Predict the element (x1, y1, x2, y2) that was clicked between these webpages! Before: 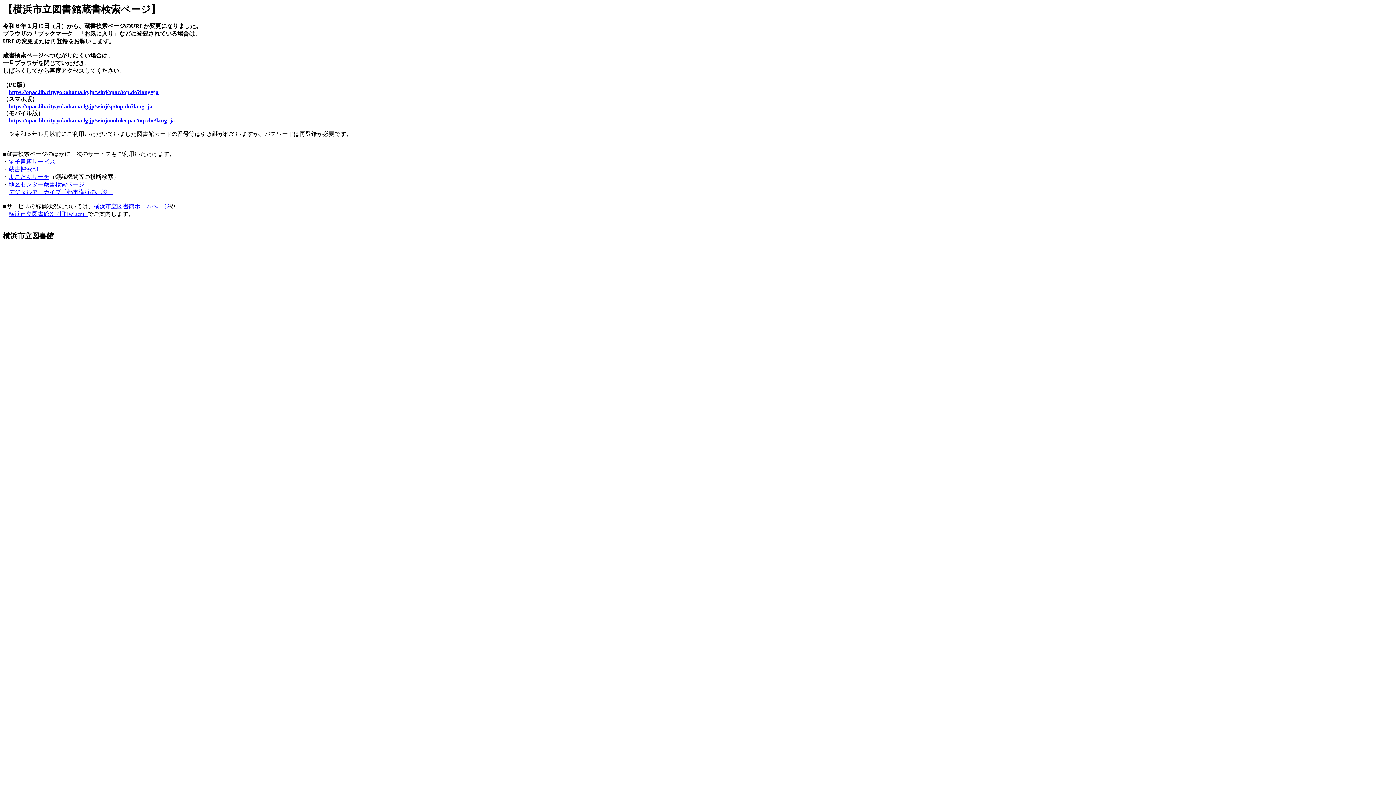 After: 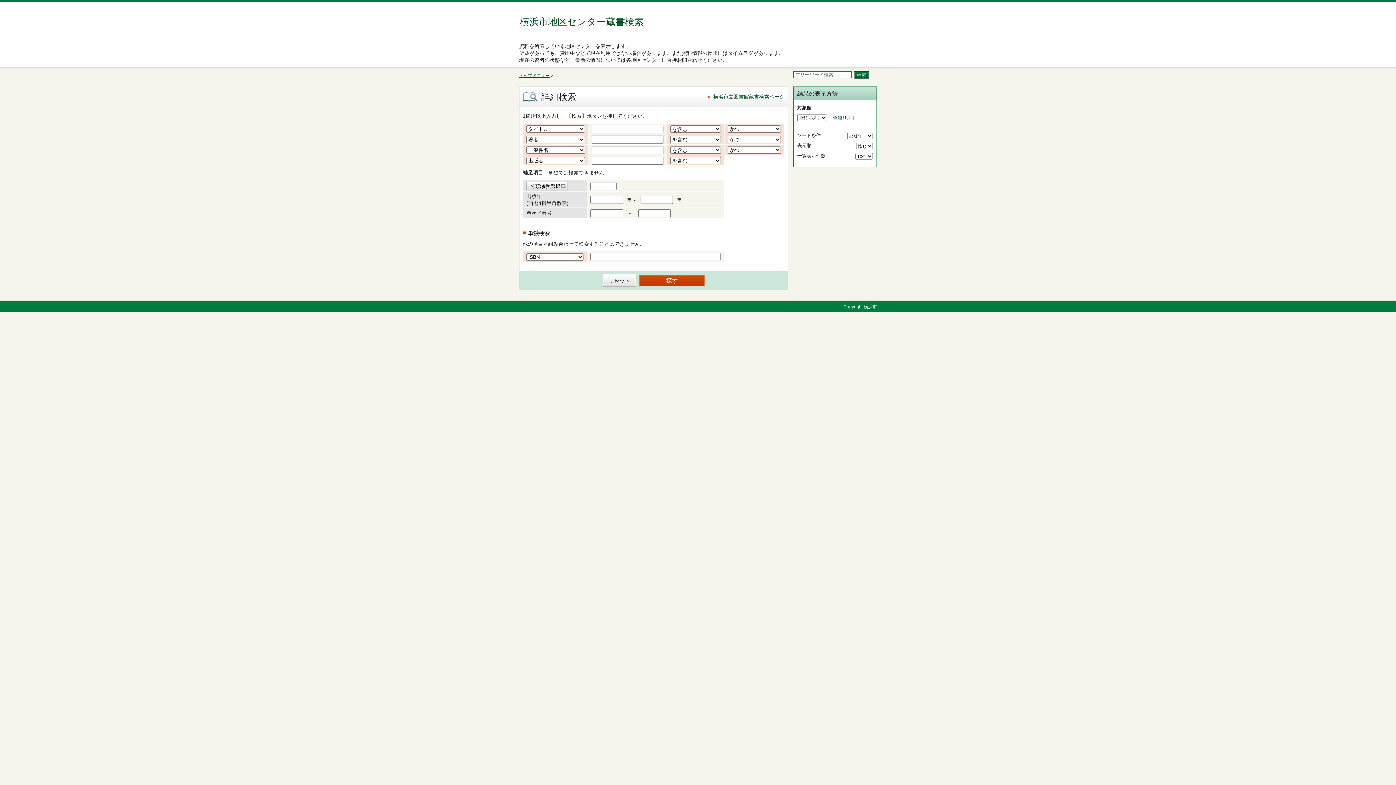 Action: bbox: (8, 181, 84, 187) label: 地区センター蔵書検索ページ